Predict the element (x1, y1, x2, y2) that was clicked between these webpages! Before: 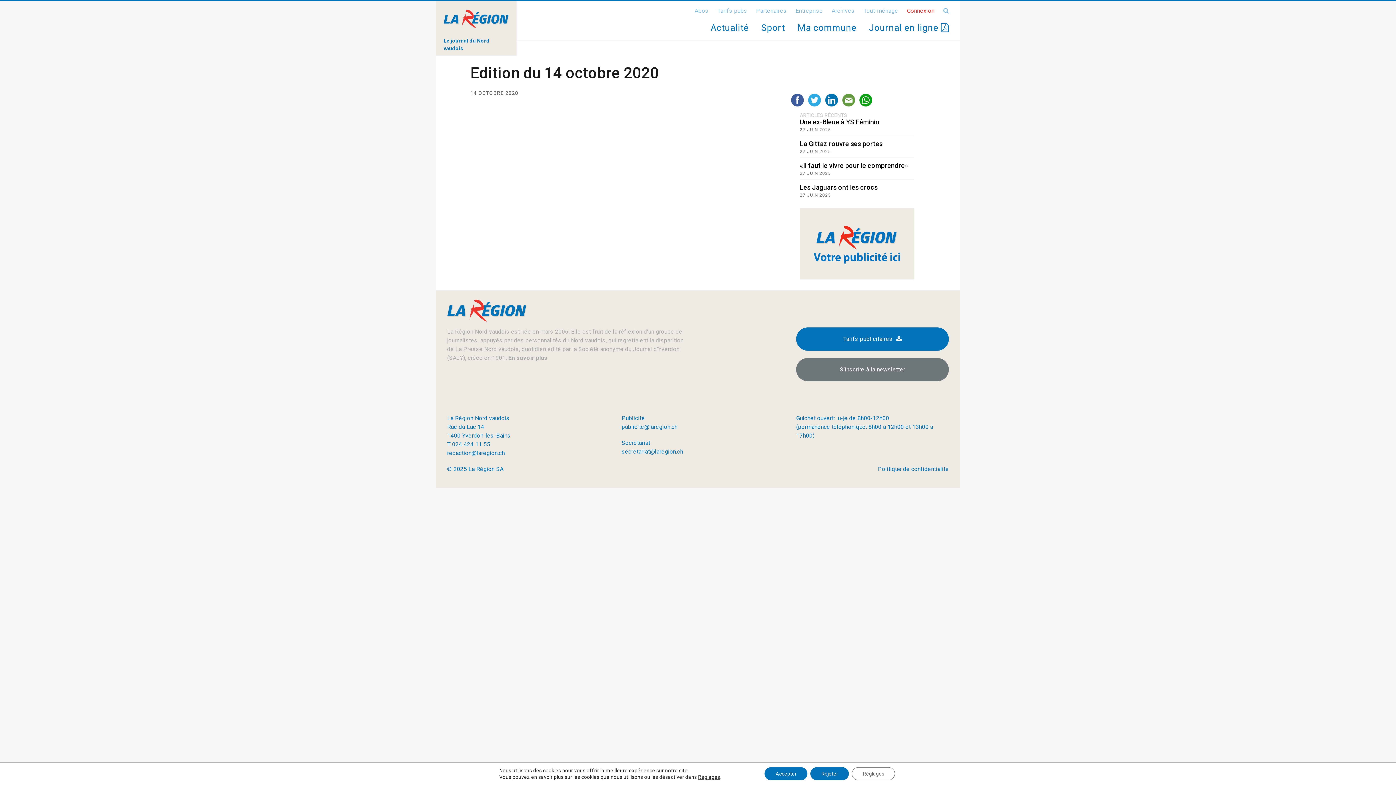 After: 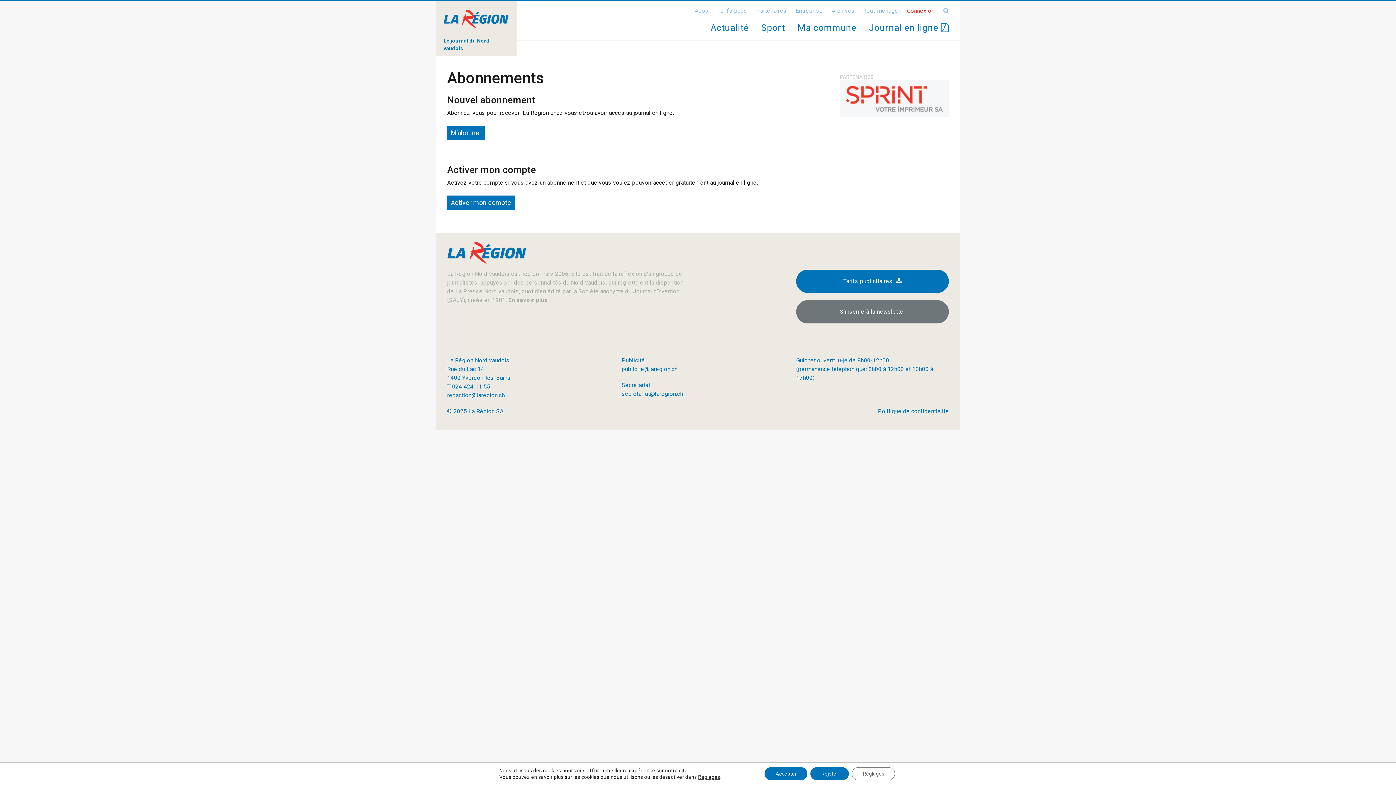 Action: bbox: (694, 7, 708, 14) label: Abos